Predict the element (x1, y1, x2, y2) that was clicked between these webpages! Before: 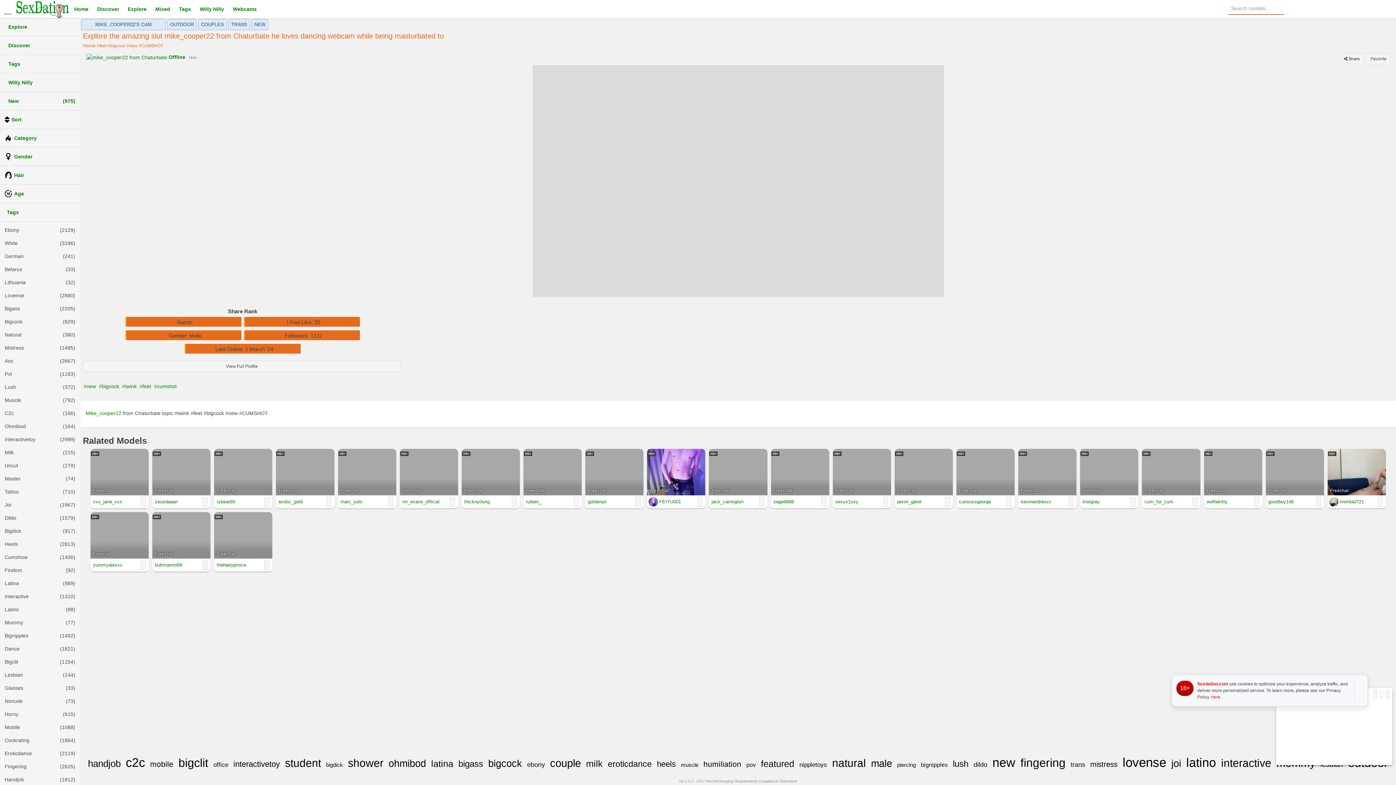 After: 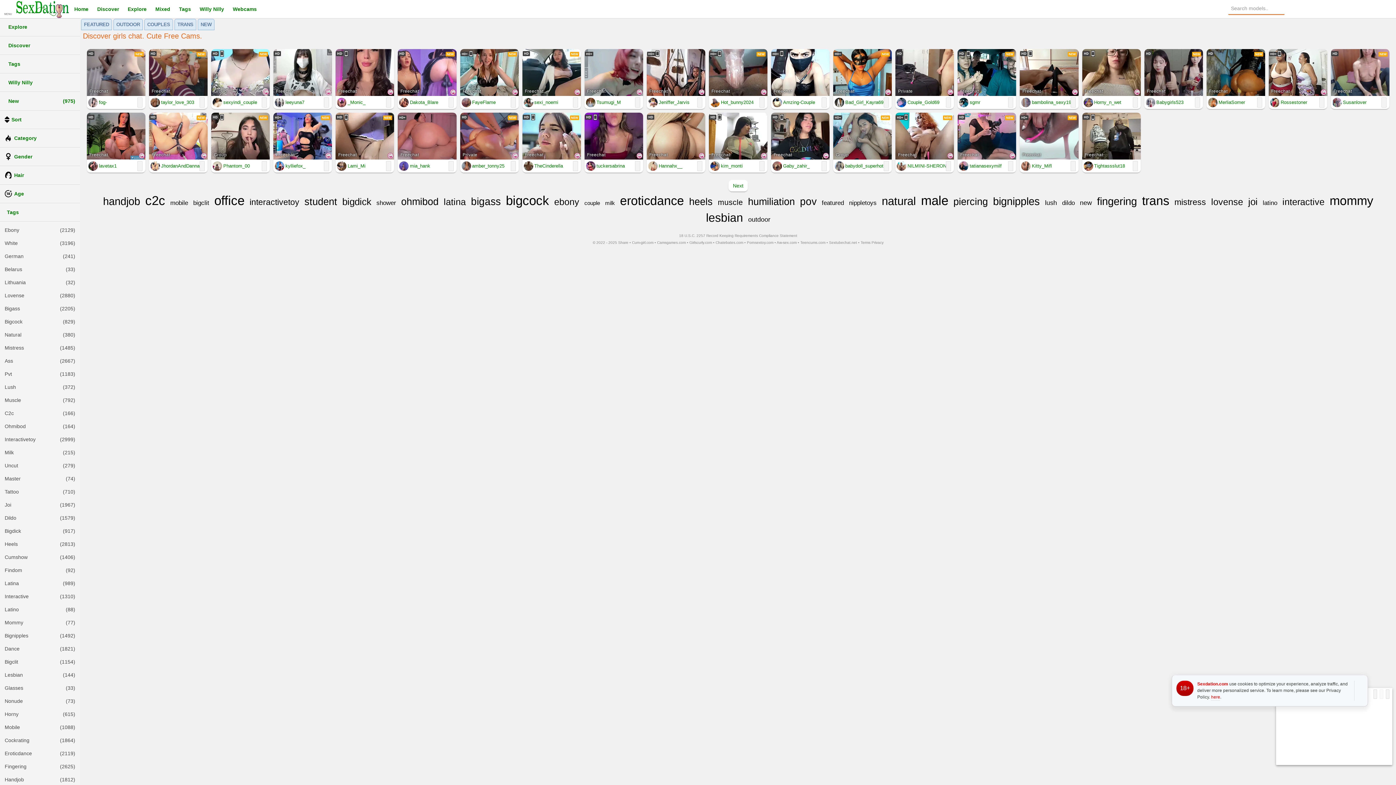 Action: bbox: (154, 383, 176, 389) label: #cumshot